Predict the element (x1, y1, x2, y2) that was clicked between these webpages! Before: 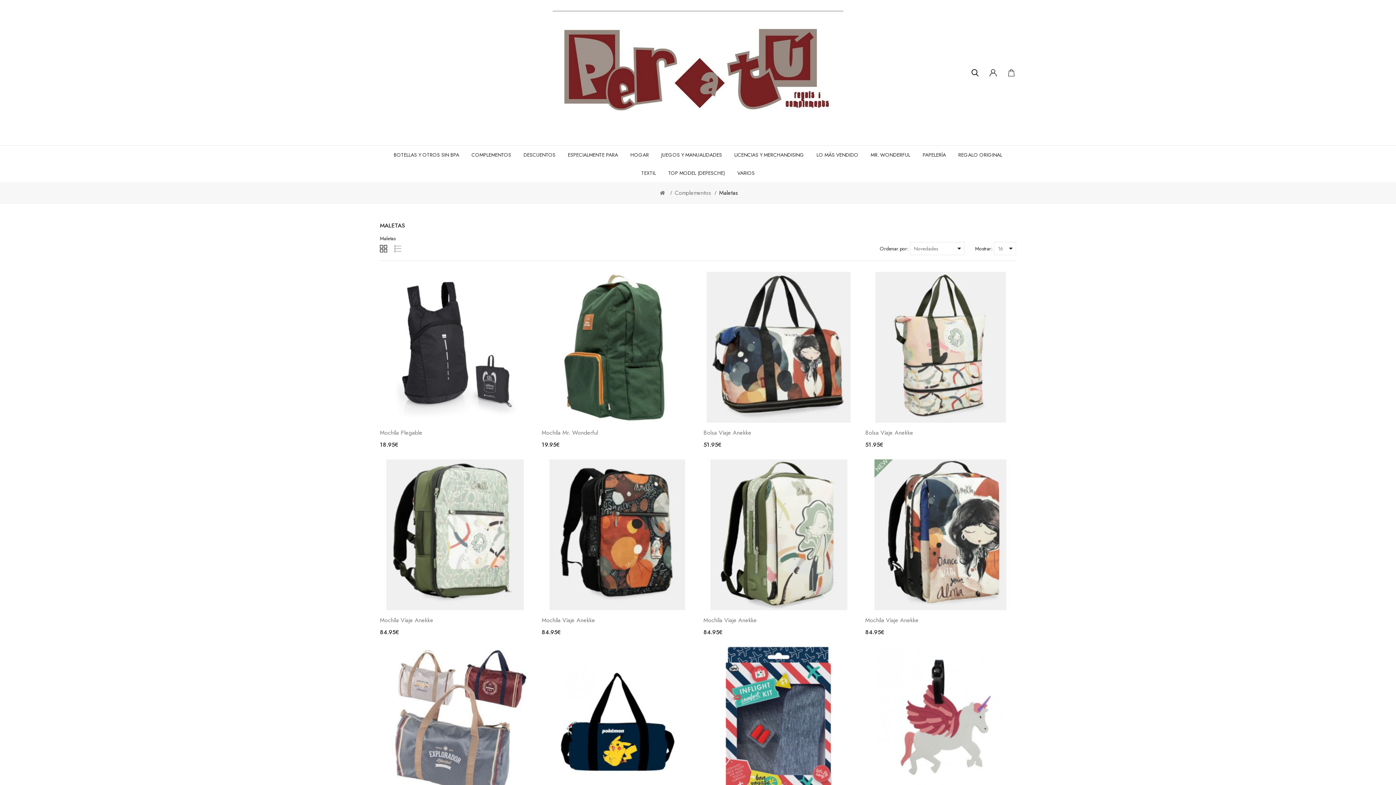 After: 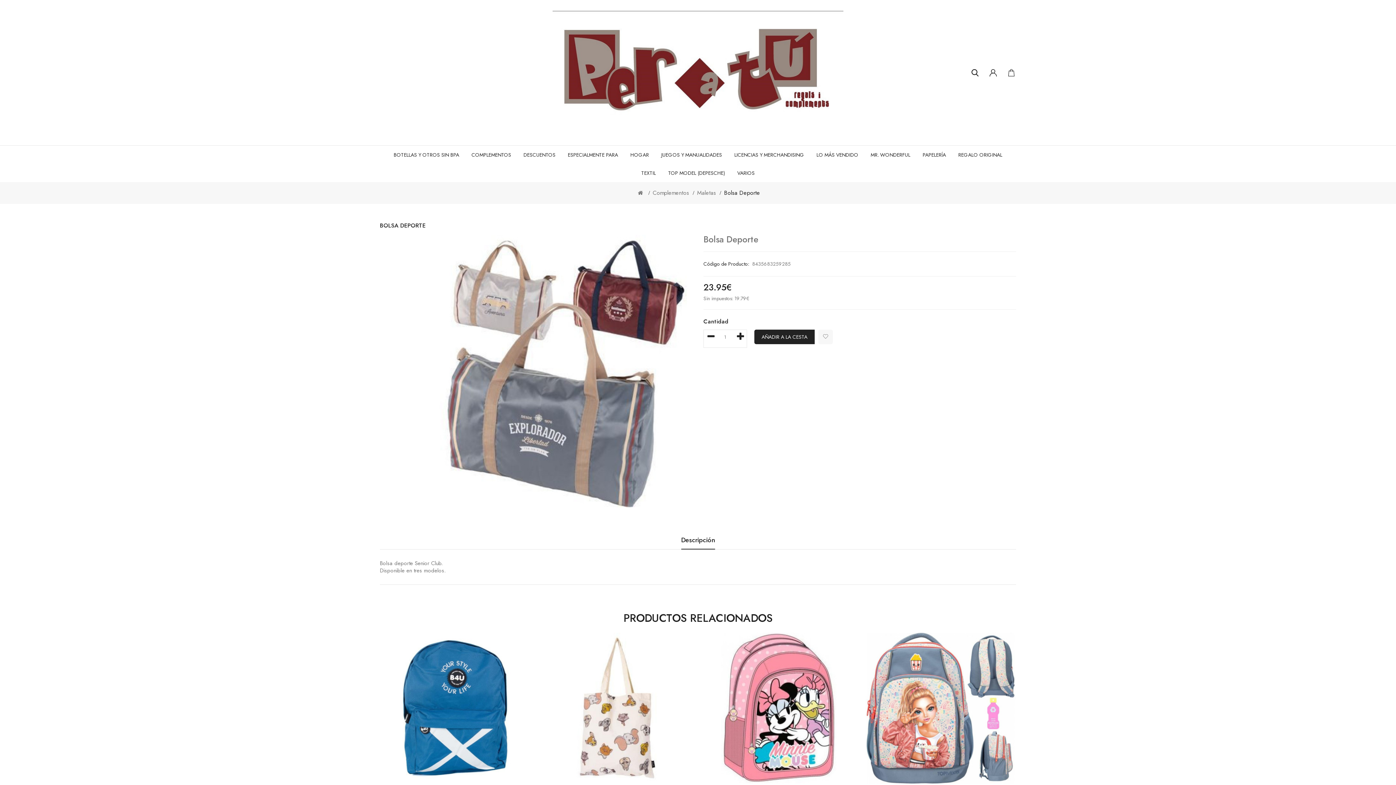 Action: bbox: (380, 647, 530, 798)